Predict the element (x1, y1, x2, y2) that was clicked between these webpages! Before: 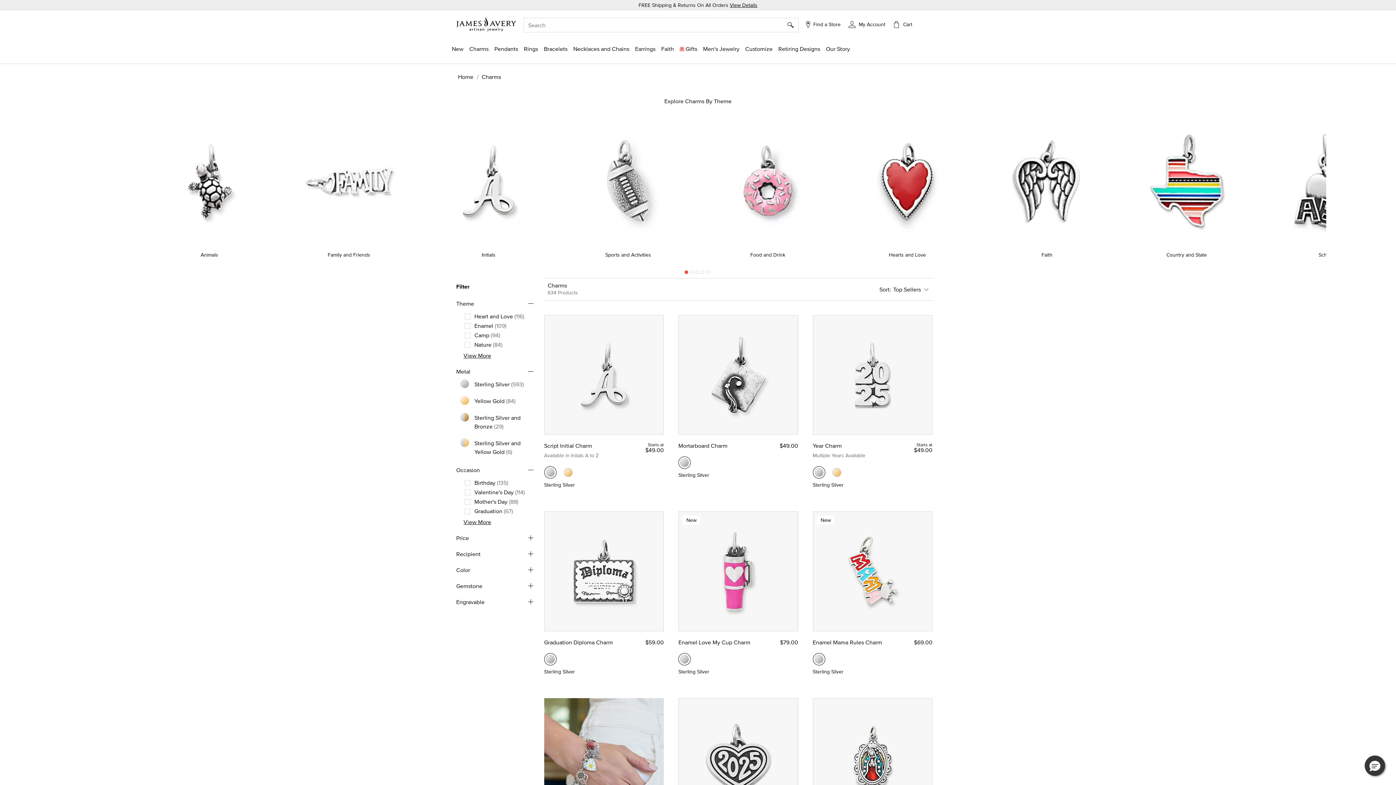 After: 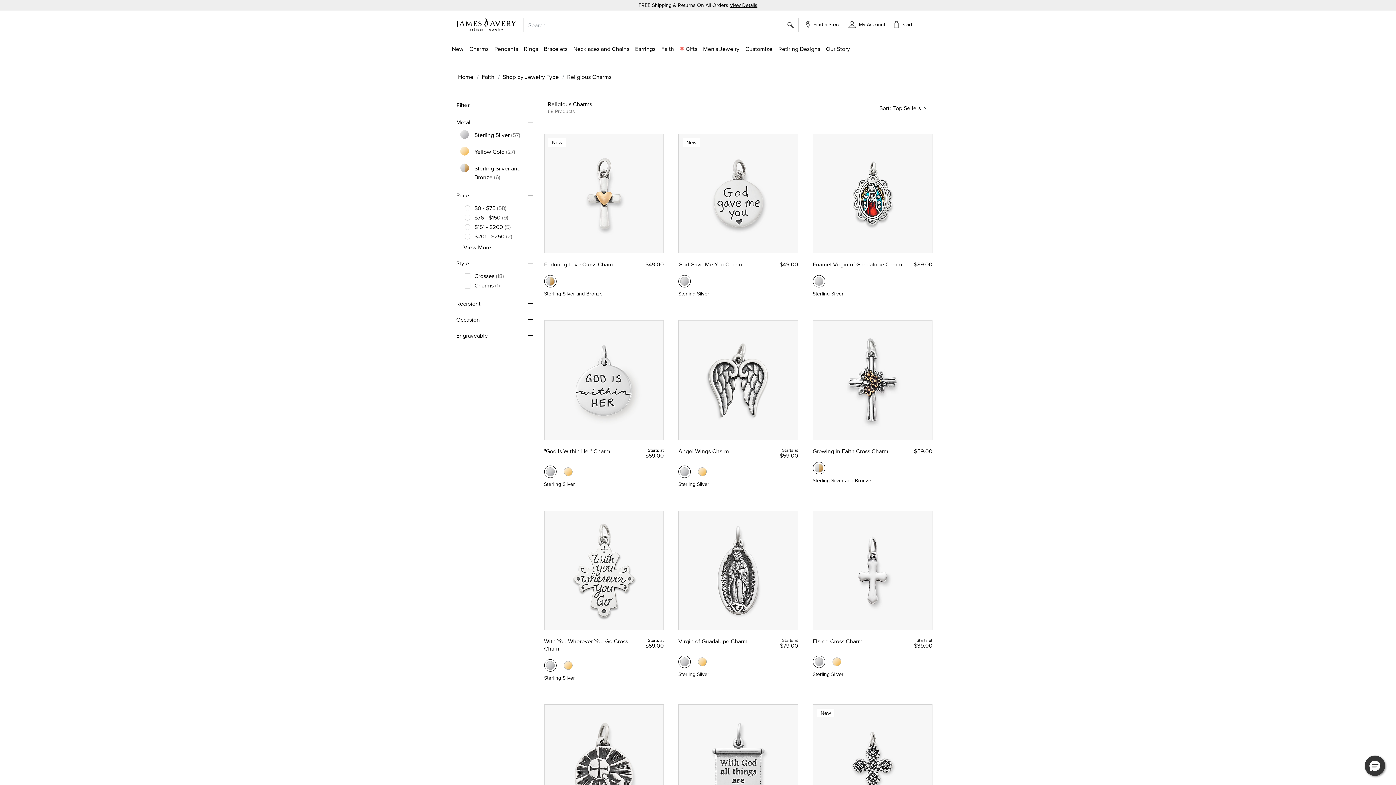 Action: label: Faith bbox: (1041, 251, 1052, 258)